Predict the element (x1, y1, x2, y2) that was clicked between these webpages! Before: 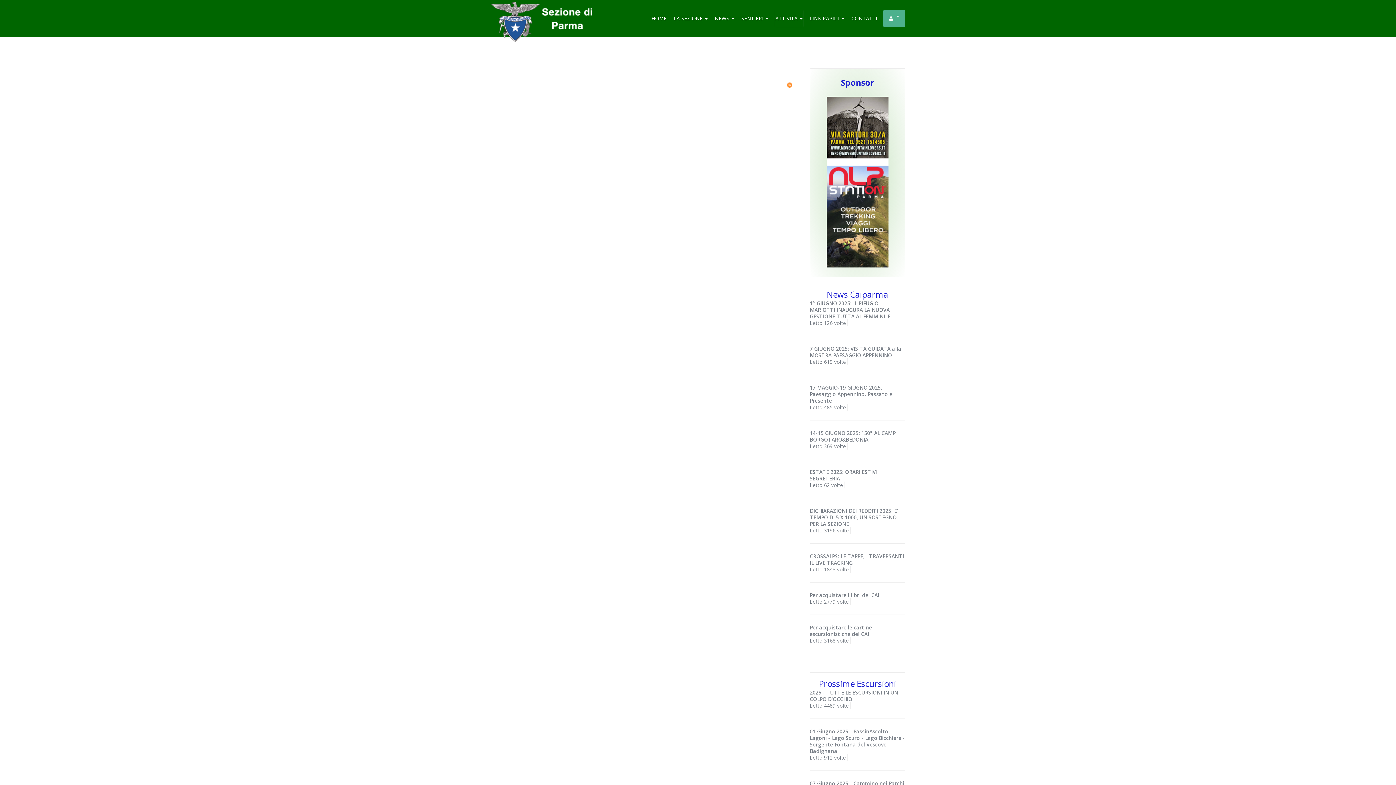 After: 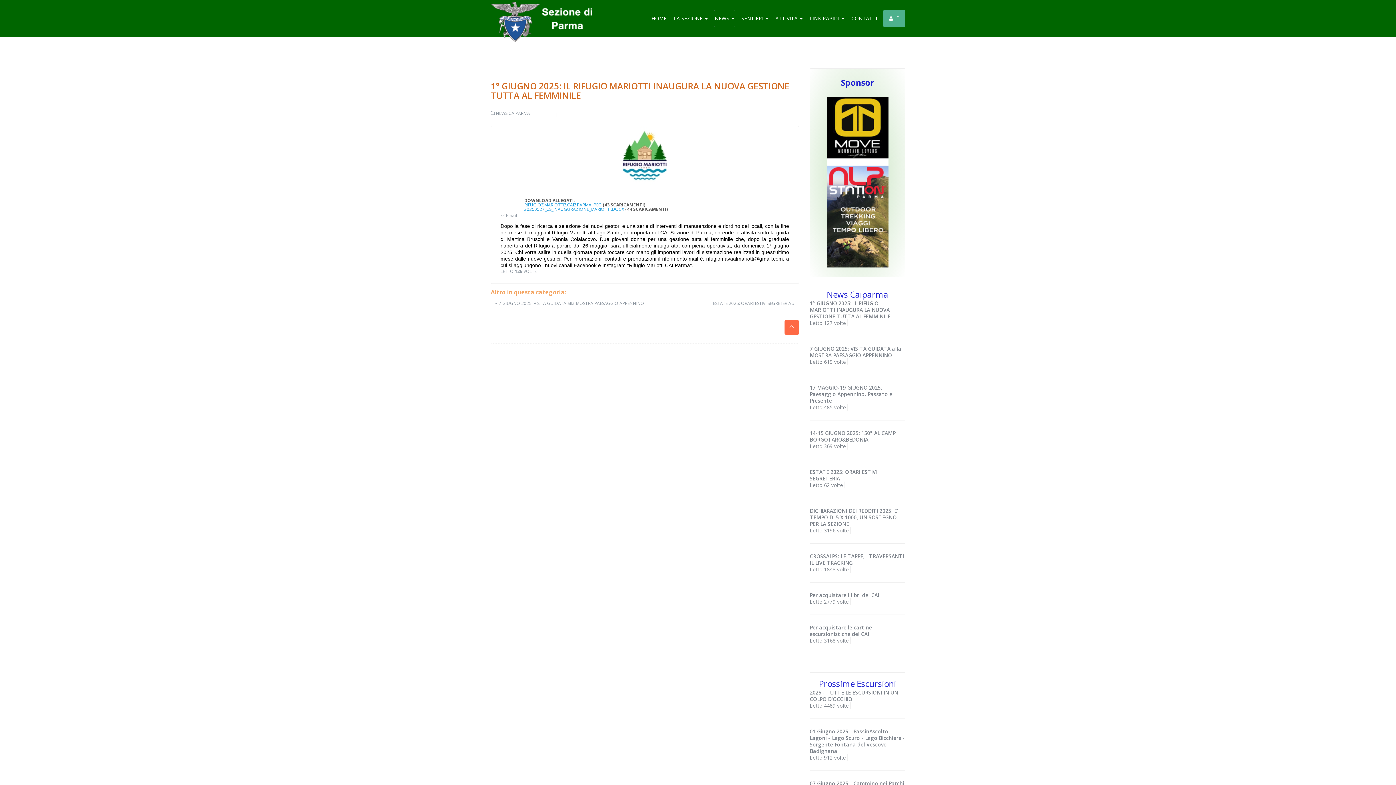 Action: bbox: (810, 300, 890, 320) label: 1° GIUGNO 2025: IL RIFUGIO MARIOTTI INAUGURA LA NUOVA GESTIONE TUTTA AL FEMMINILE